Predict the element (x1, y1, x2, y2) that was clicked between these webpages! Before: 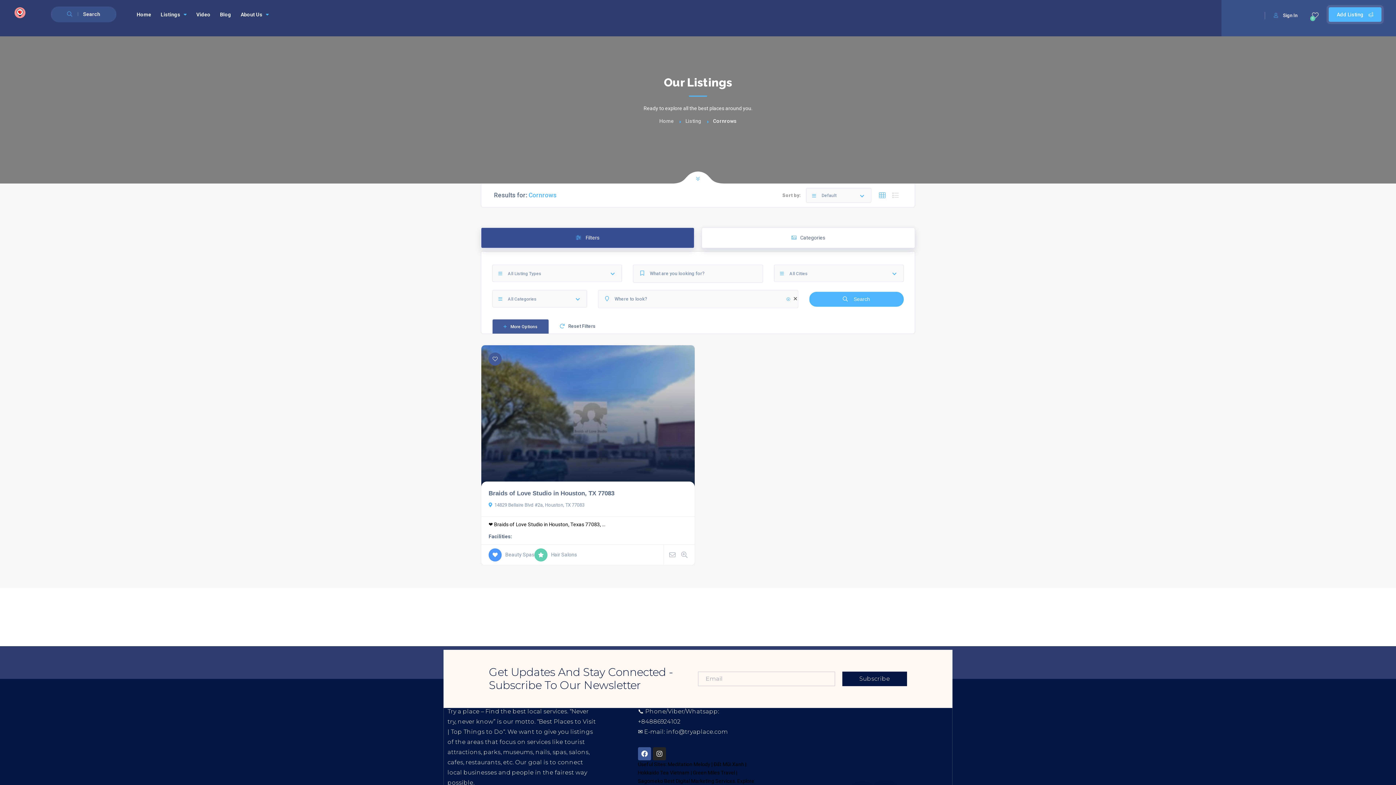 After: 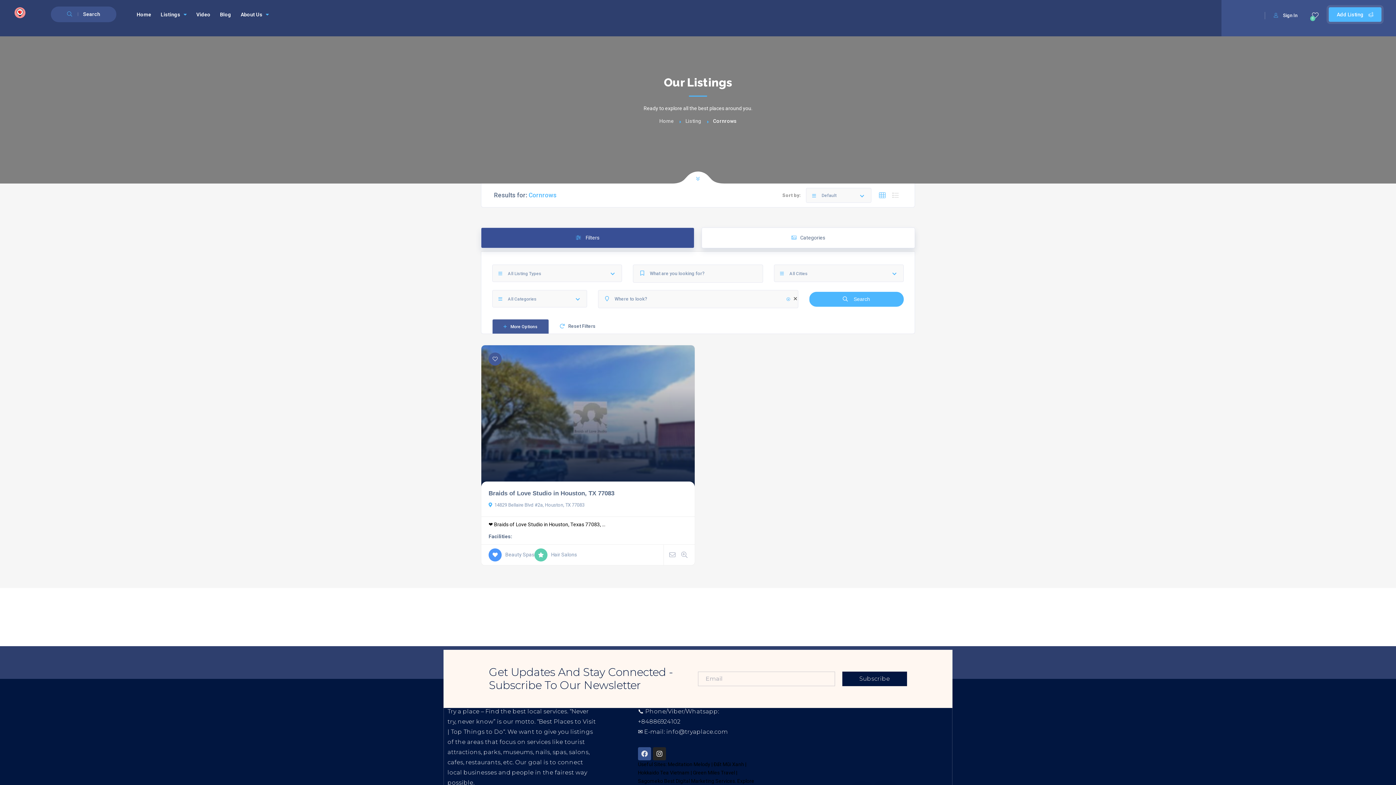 Action: label: Facebook bbox: (638, 747, 651, 760)